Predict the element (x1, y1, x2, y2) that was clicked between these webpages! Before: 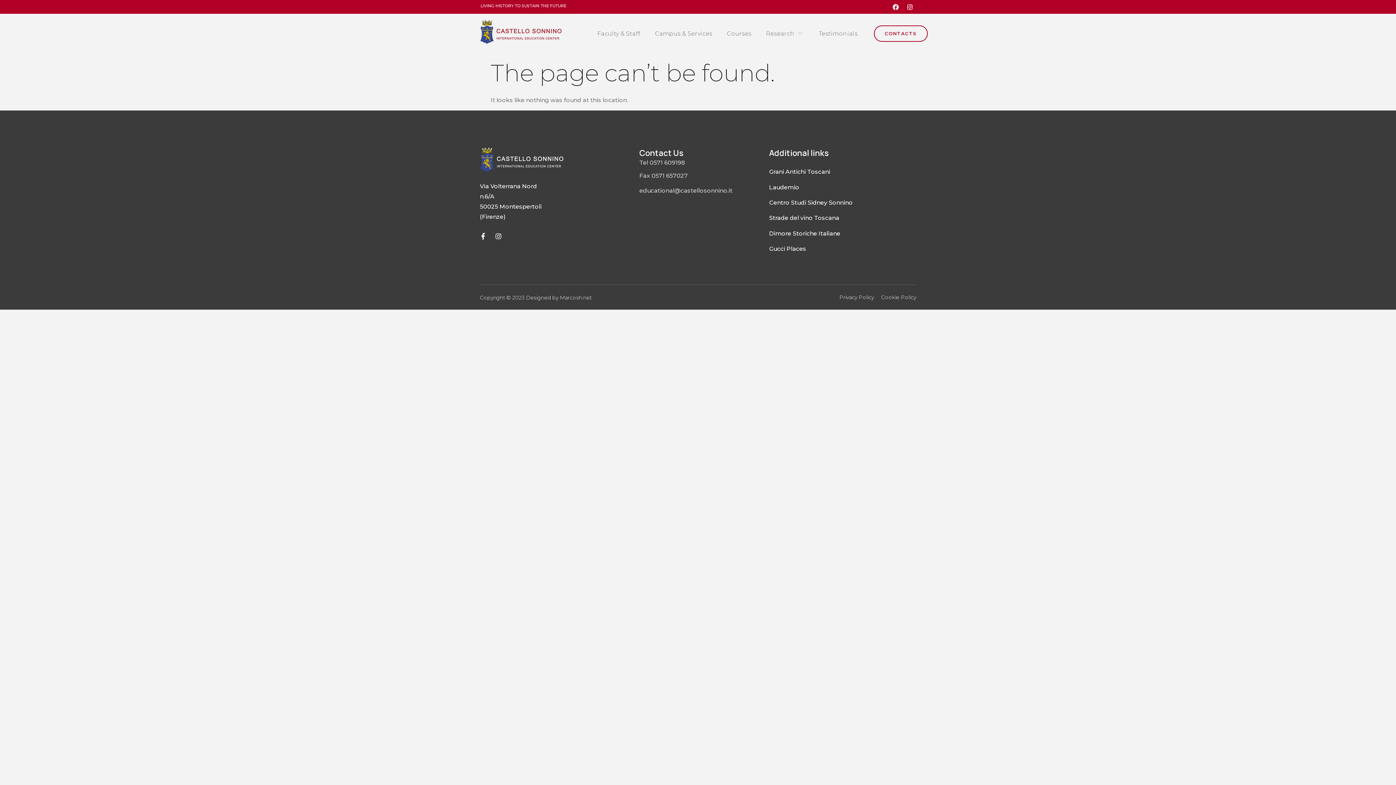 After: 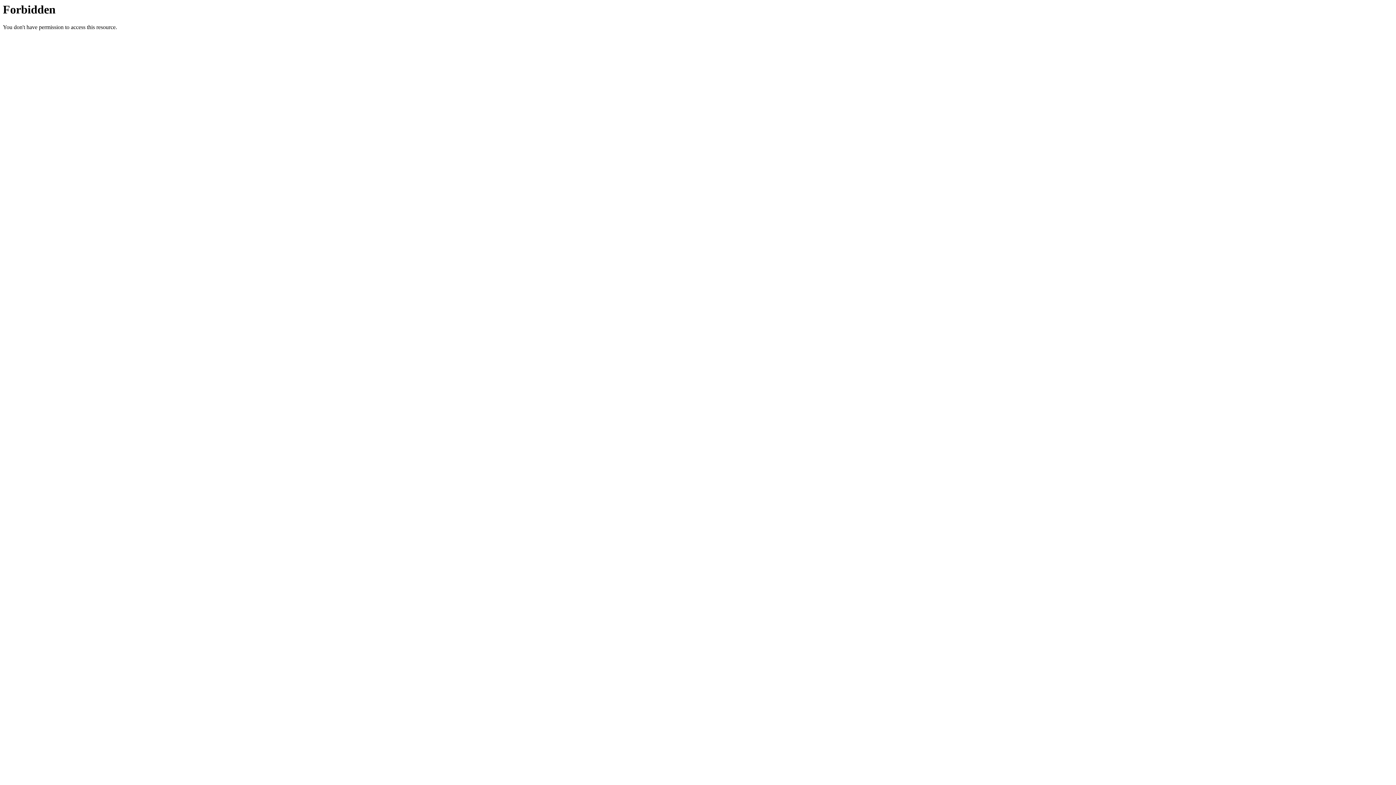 Action: bbox: (769, 214, 839, 221) label: Strade del vino Toscana